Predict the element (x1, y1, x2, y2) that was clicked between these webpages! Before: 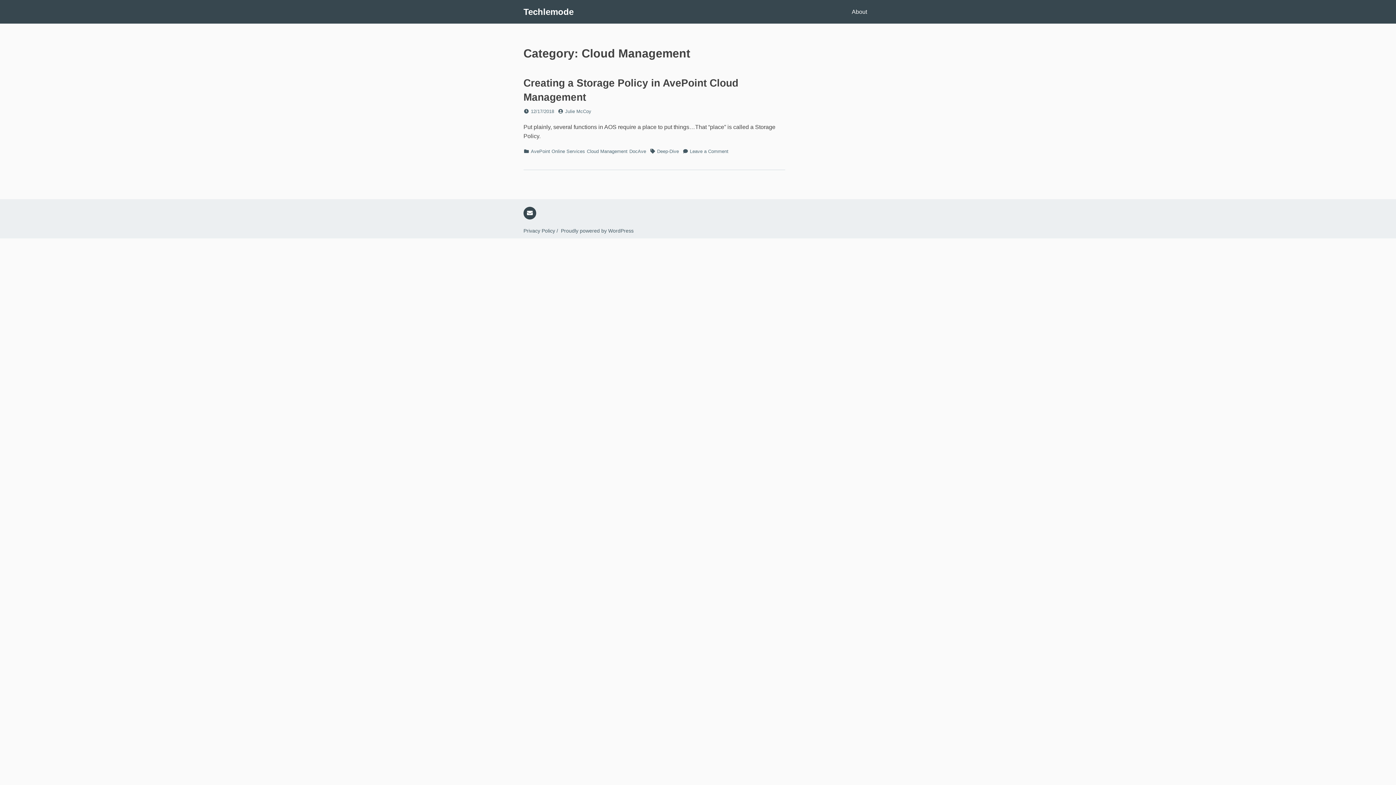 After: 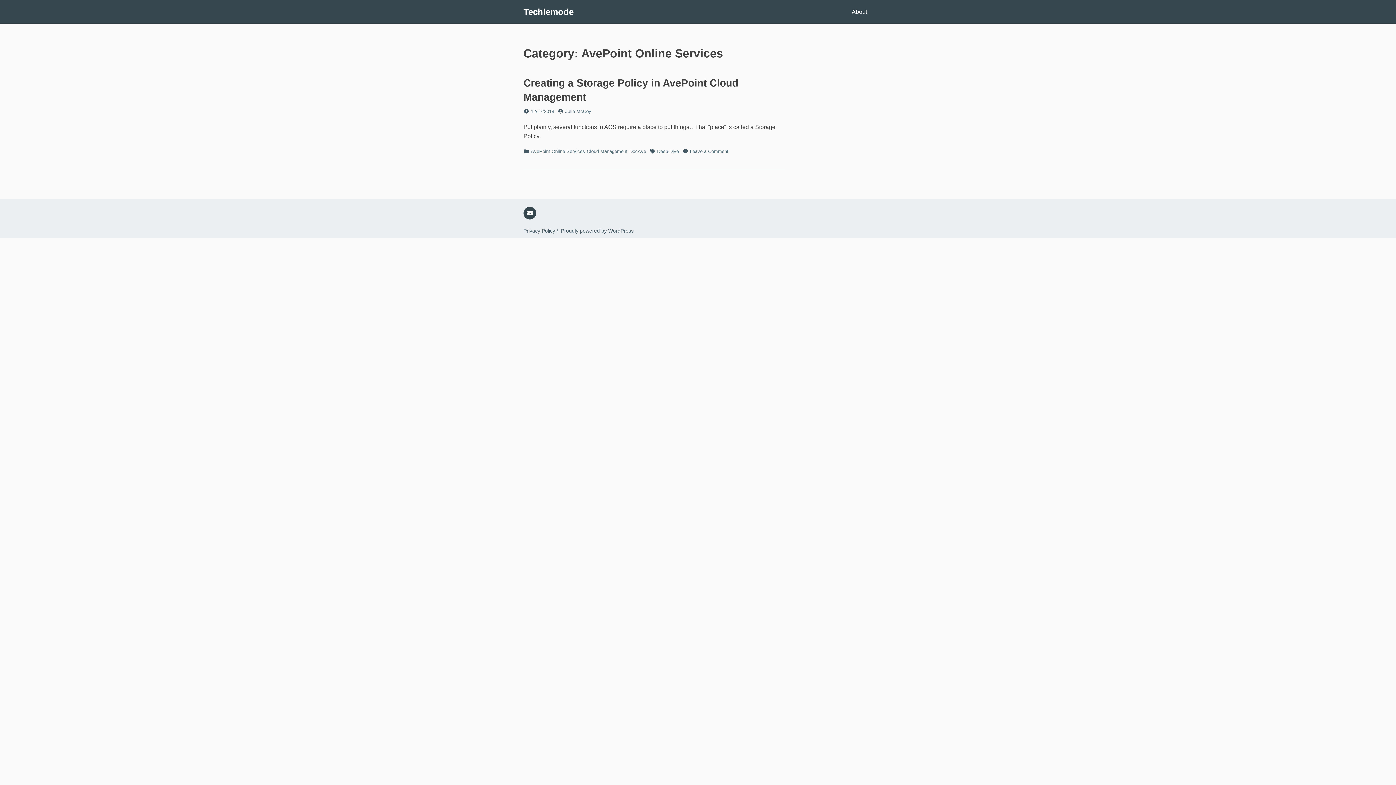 Action: bbox: (531, 148, 585, 155) label: AvePoint Online Services